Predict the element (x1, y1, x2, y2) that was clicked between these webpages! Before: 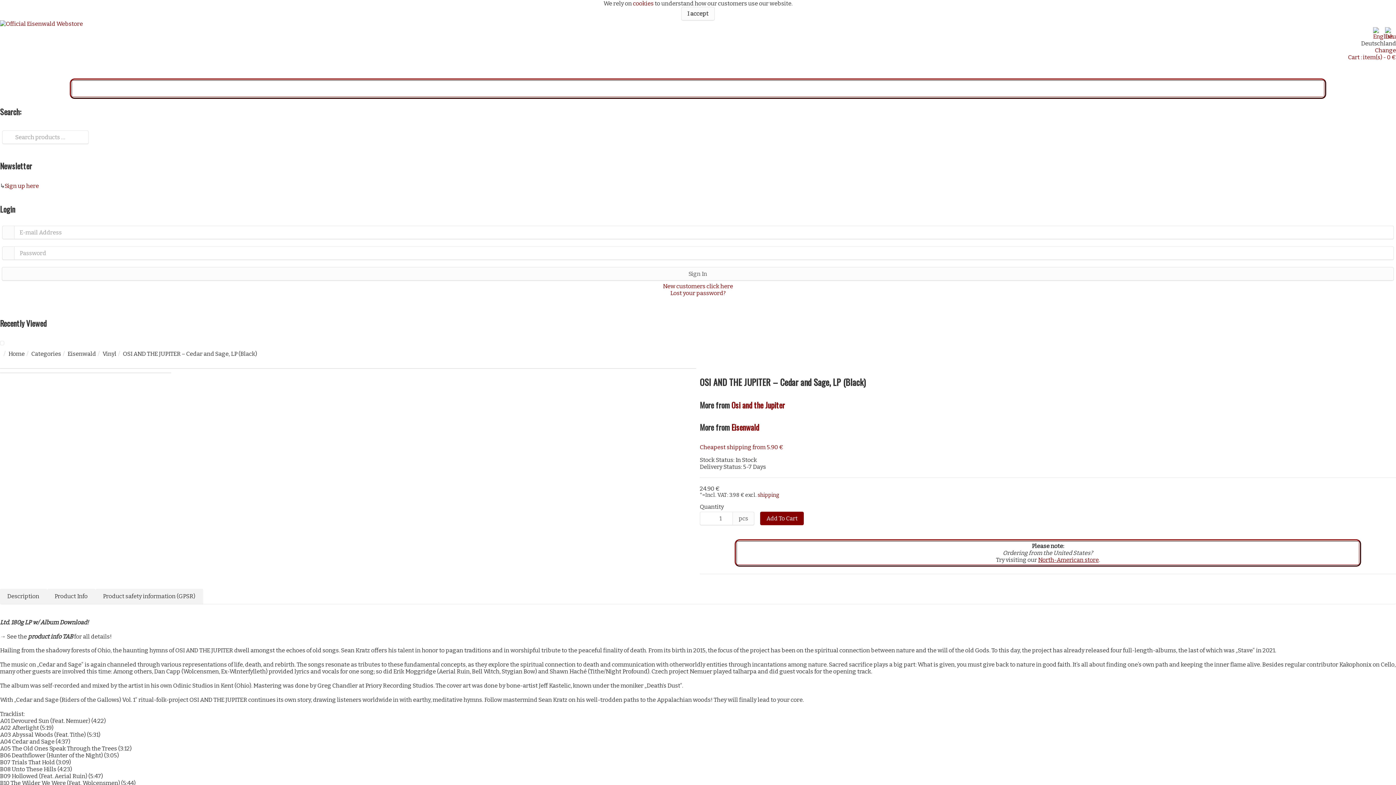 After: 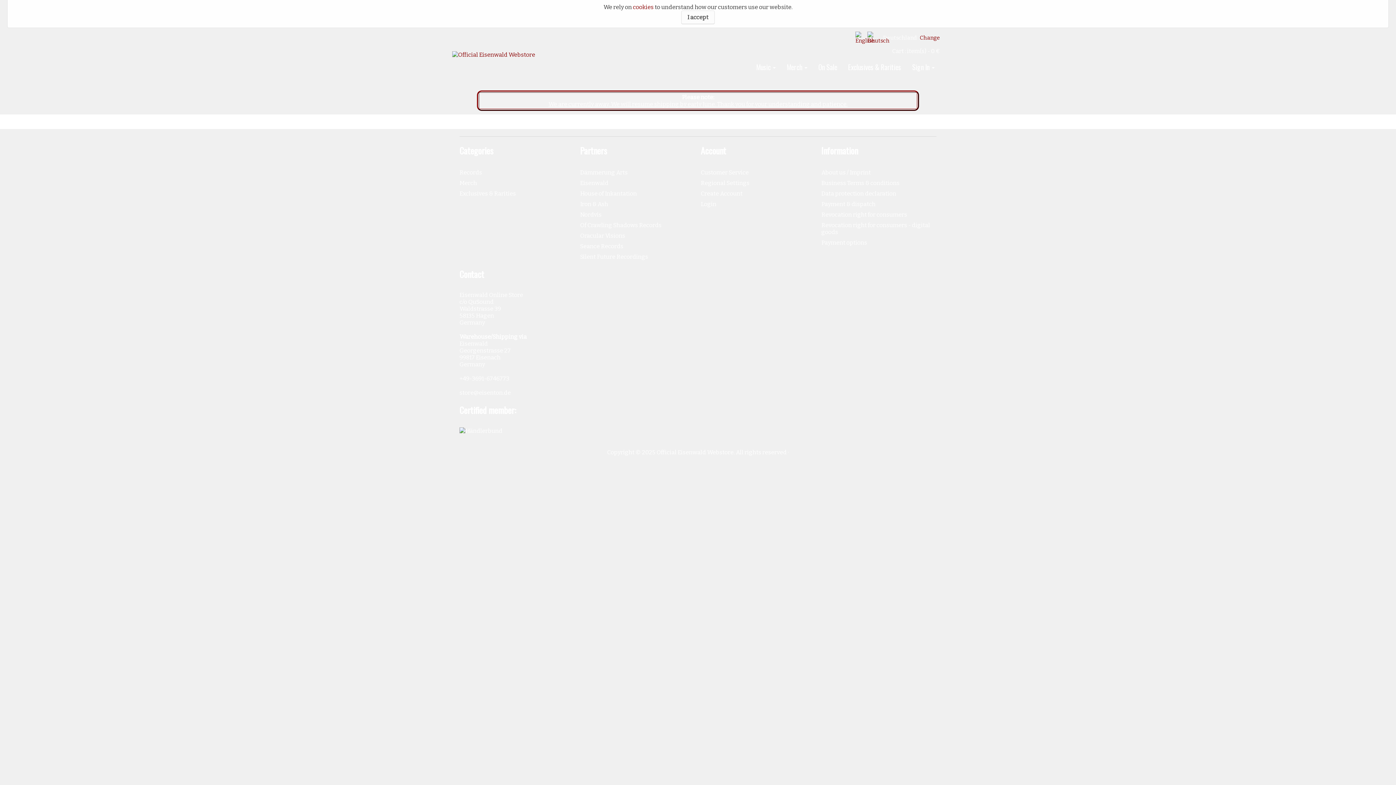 Action: label: cookies bbox: (633, 0, 653, 6)